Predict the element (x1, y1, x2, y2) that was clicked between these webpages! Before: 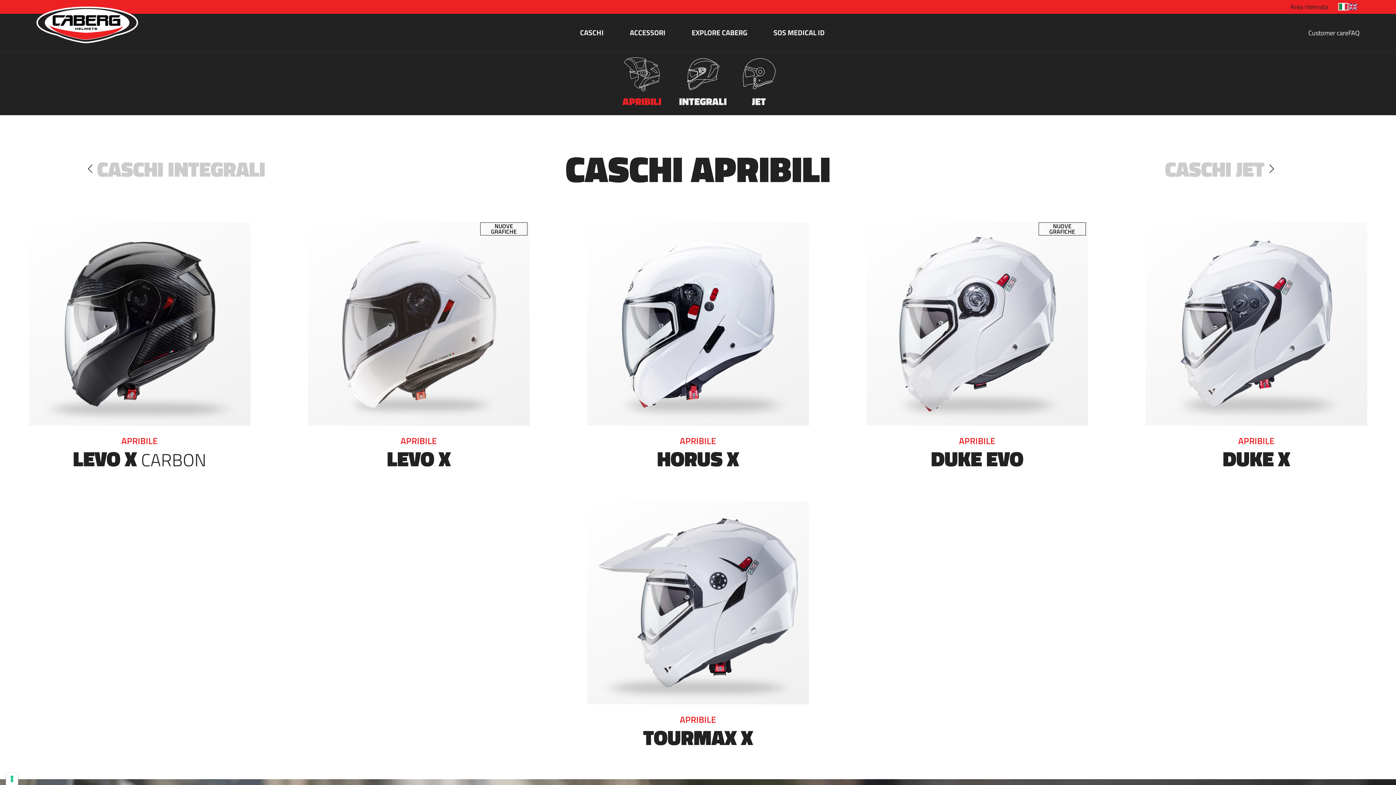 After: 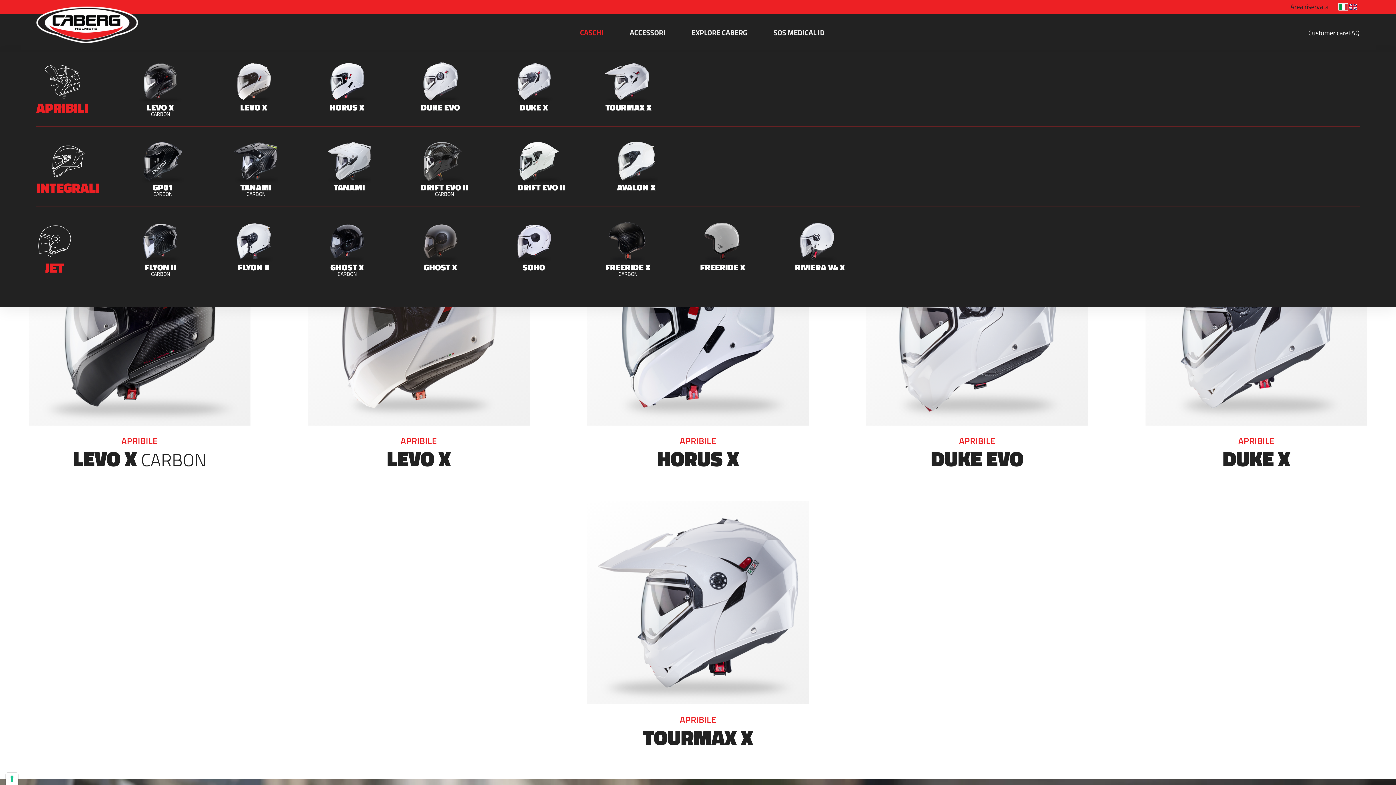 Action: label: CASCHI bbox: (568, 13, 615, 52)